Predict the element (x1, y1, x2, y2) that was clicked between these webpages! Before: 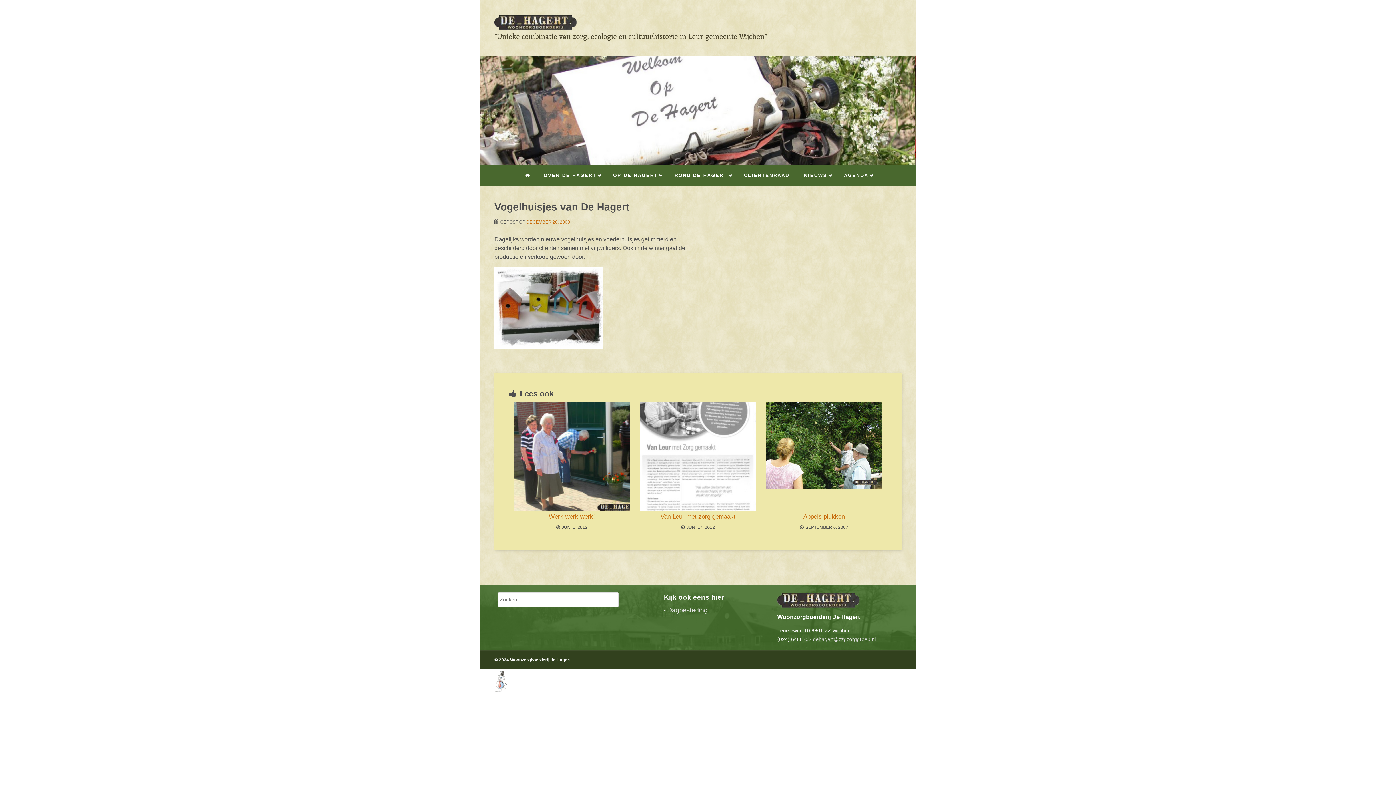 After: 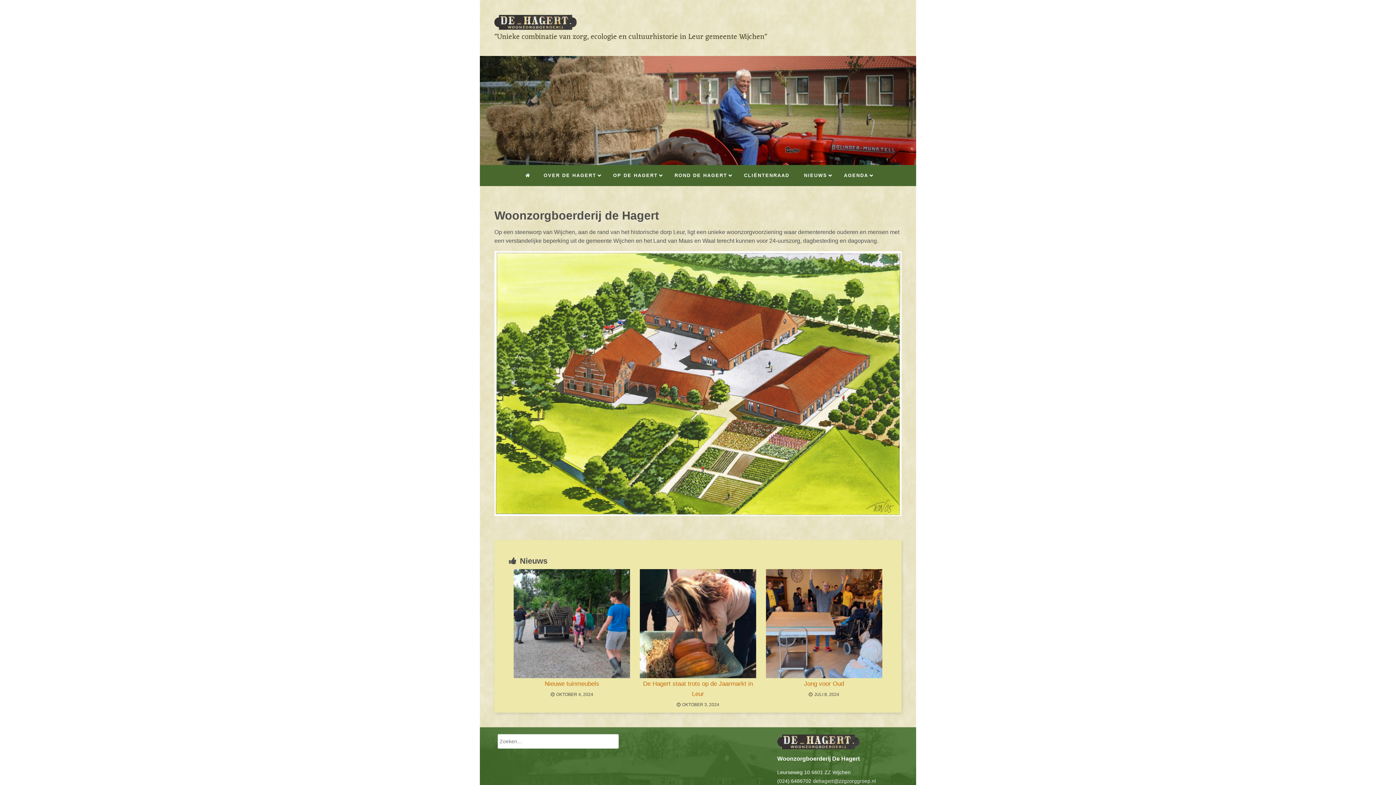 Action: bbox: (494, 25, 577, 31)